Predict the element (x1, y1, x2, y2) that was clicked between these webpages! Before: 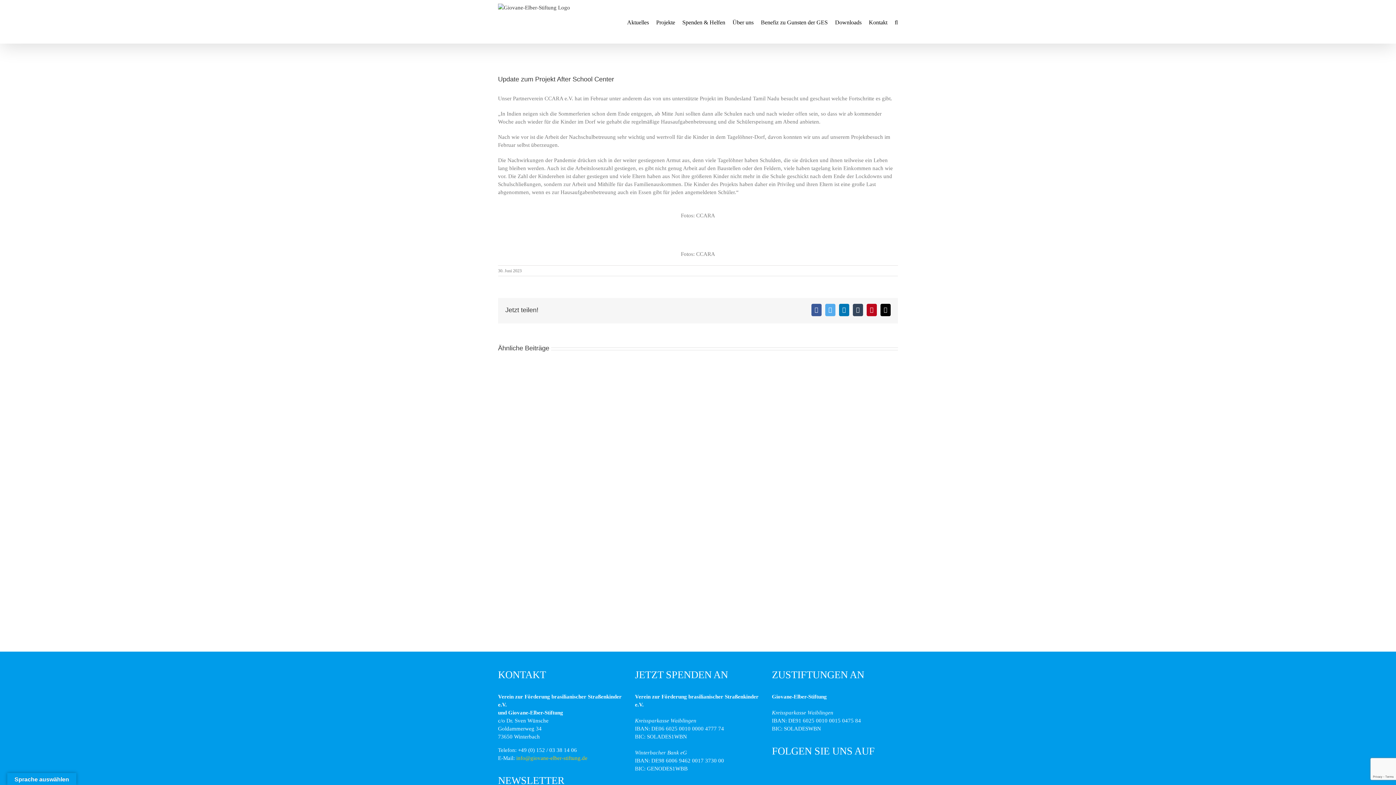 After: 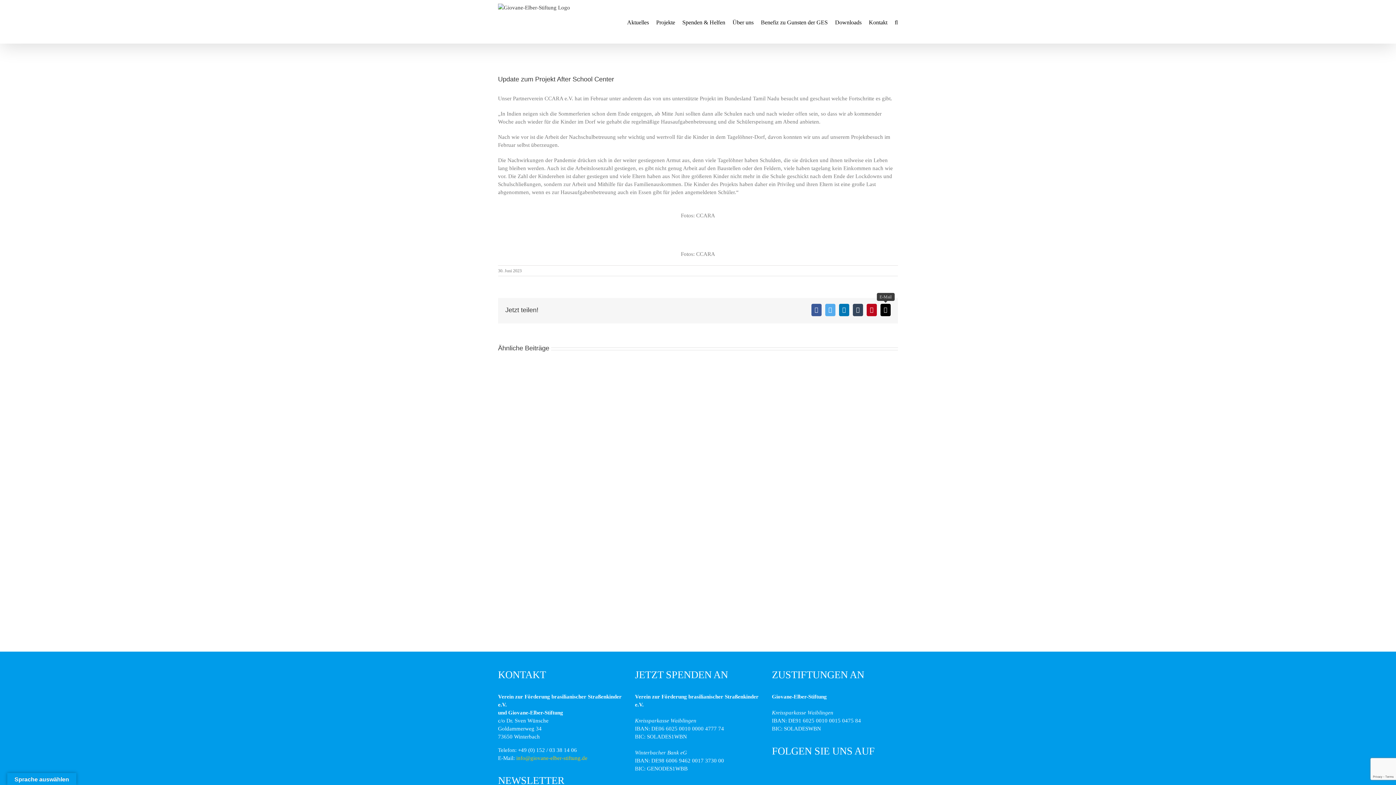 Action: label: E-Mail bbox: (880, 303, 890, 316)